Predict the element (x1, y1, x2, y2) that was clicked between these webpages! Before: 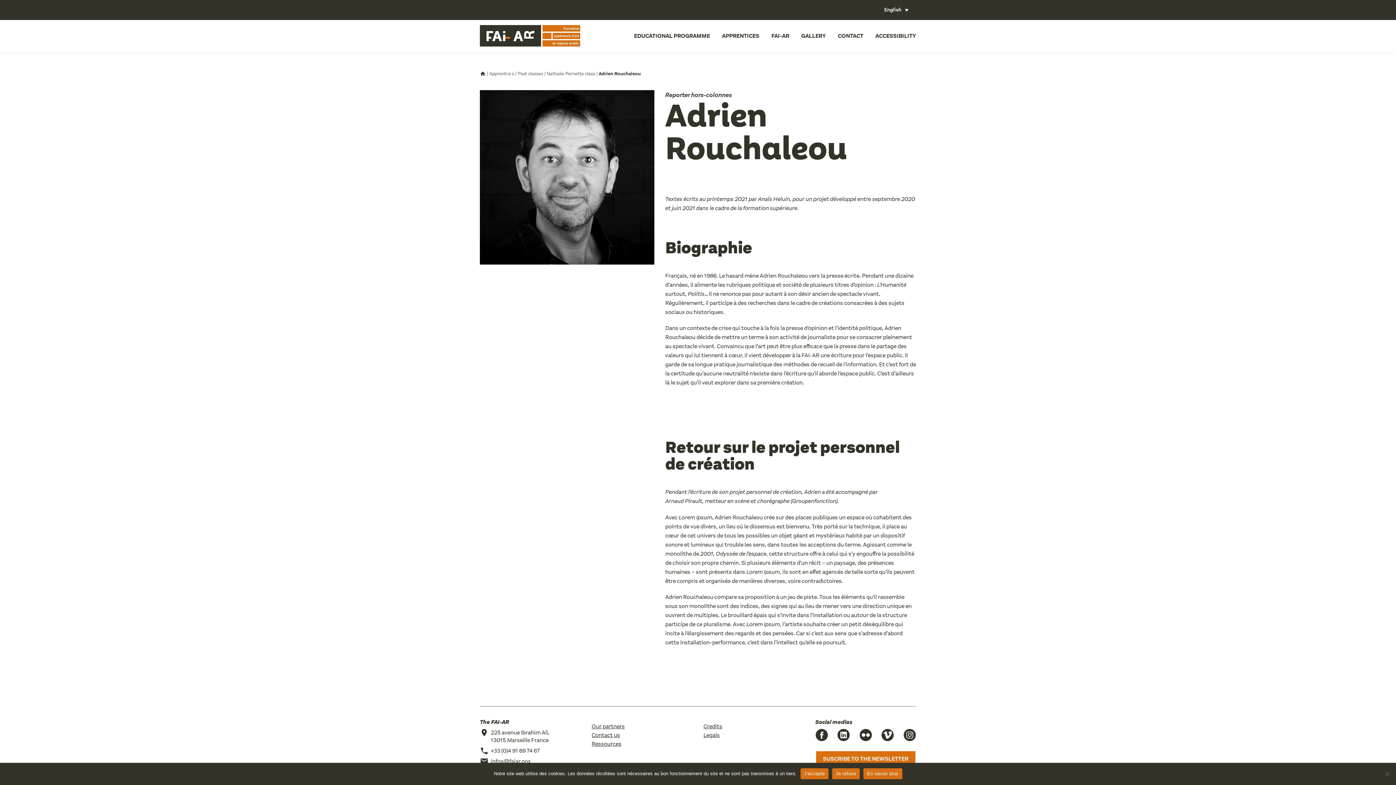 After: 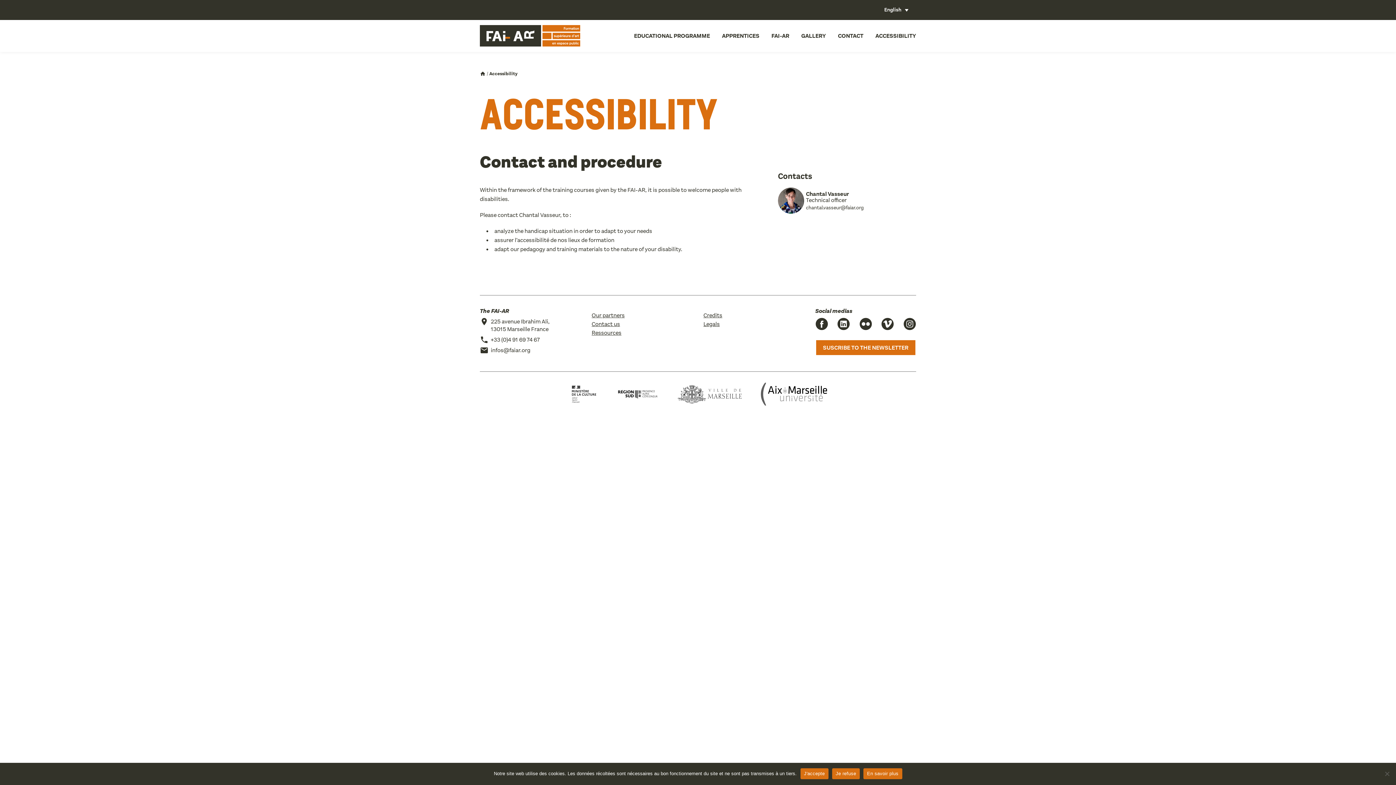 Action: label: ACCESSIBILITY bbox: (875, 31, 916, 39)